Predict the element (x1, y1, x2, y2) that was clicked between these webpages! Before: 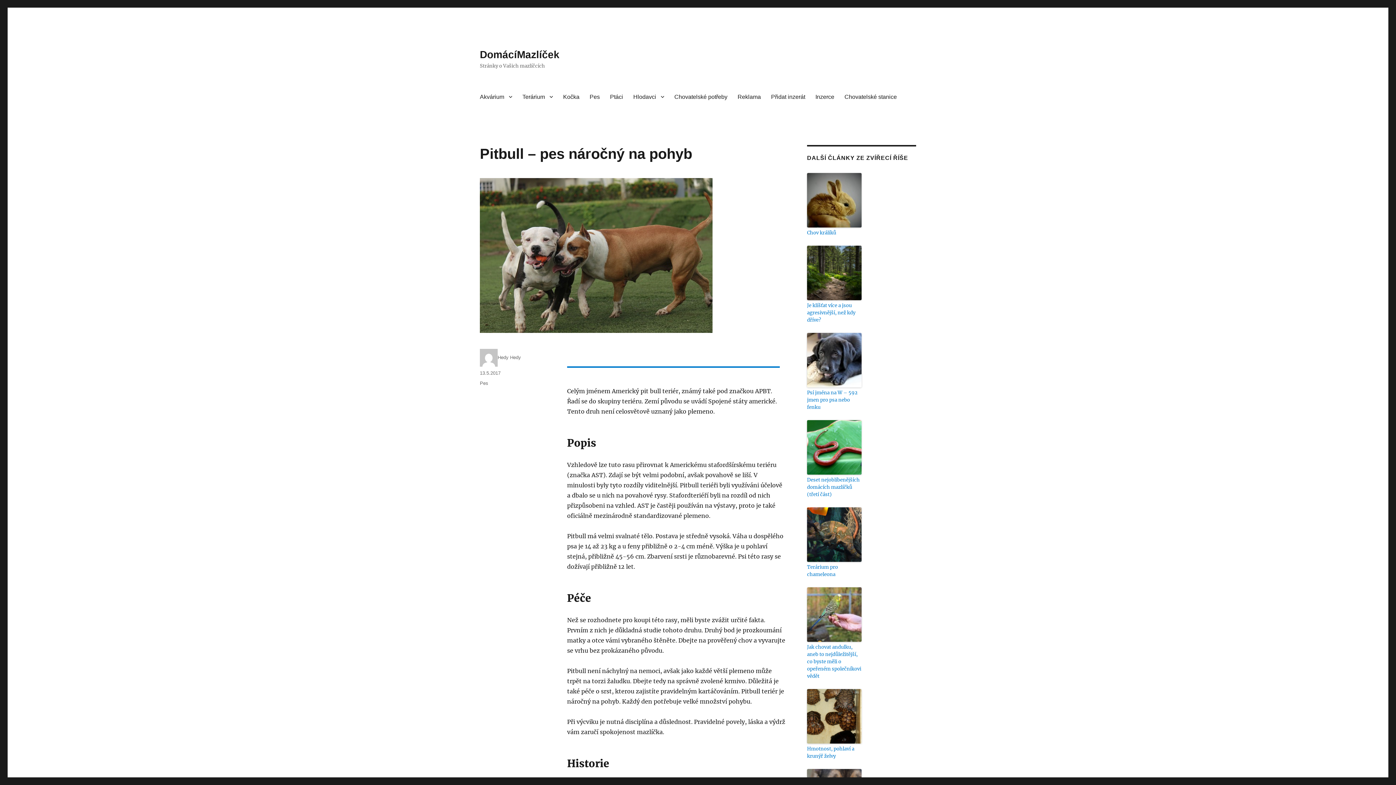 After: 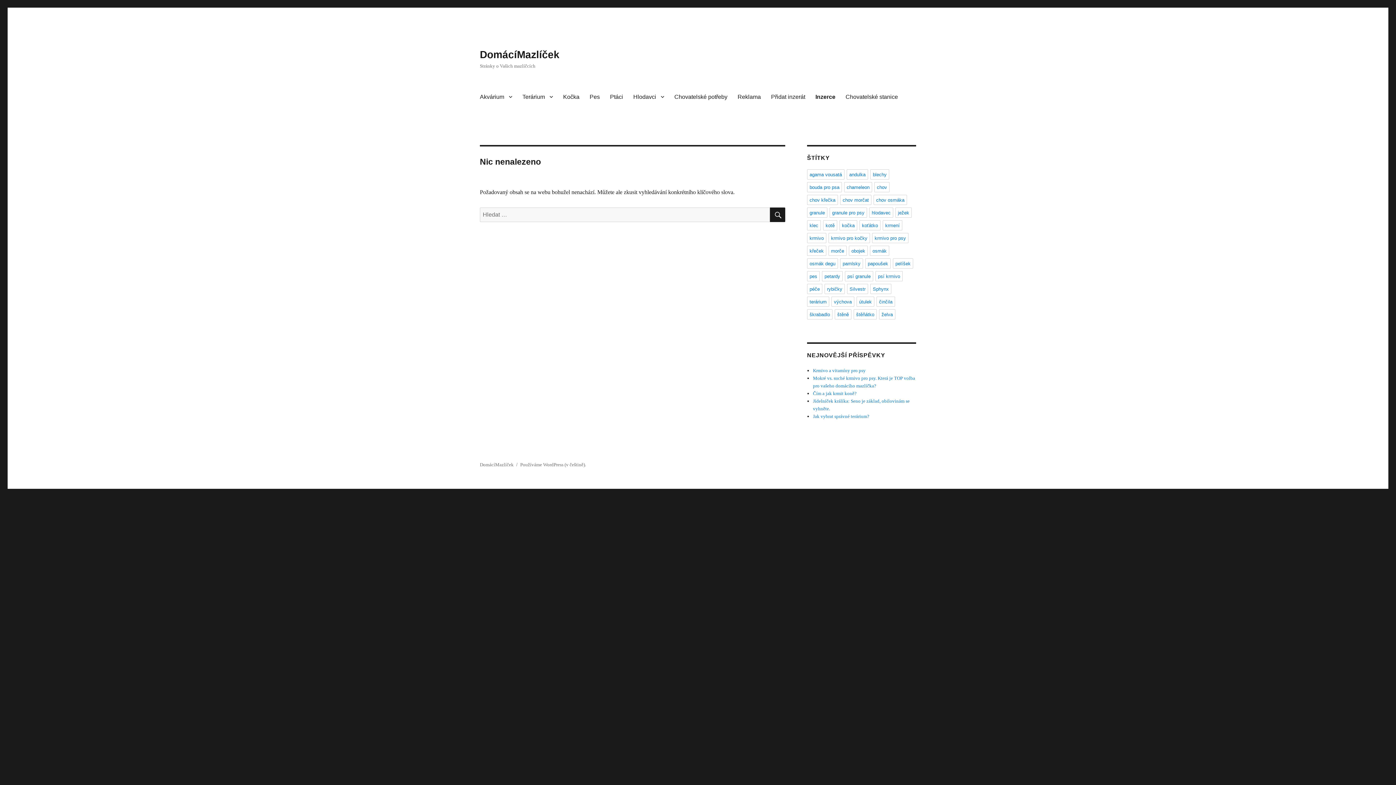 Action: label: Inzerce bbox: (810, 89, 839, 104)